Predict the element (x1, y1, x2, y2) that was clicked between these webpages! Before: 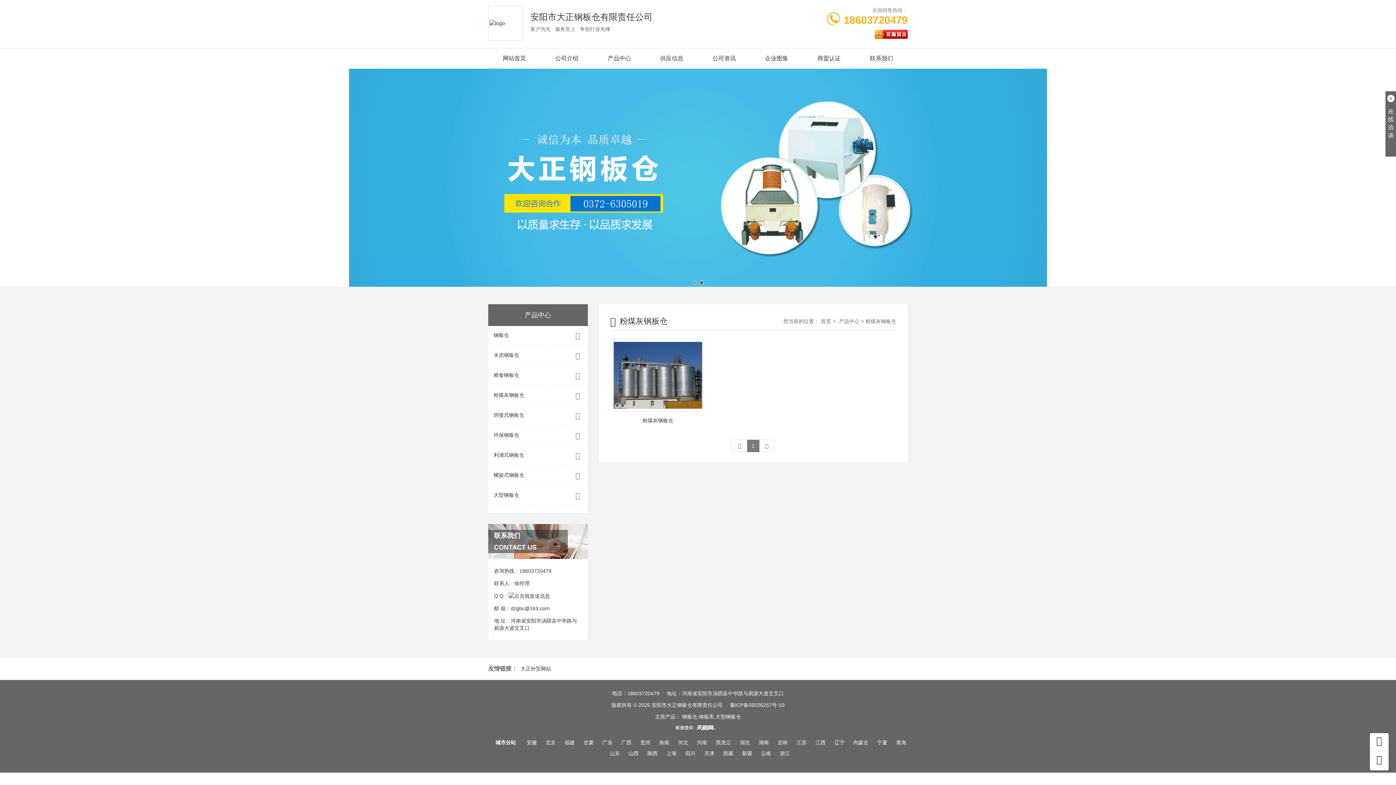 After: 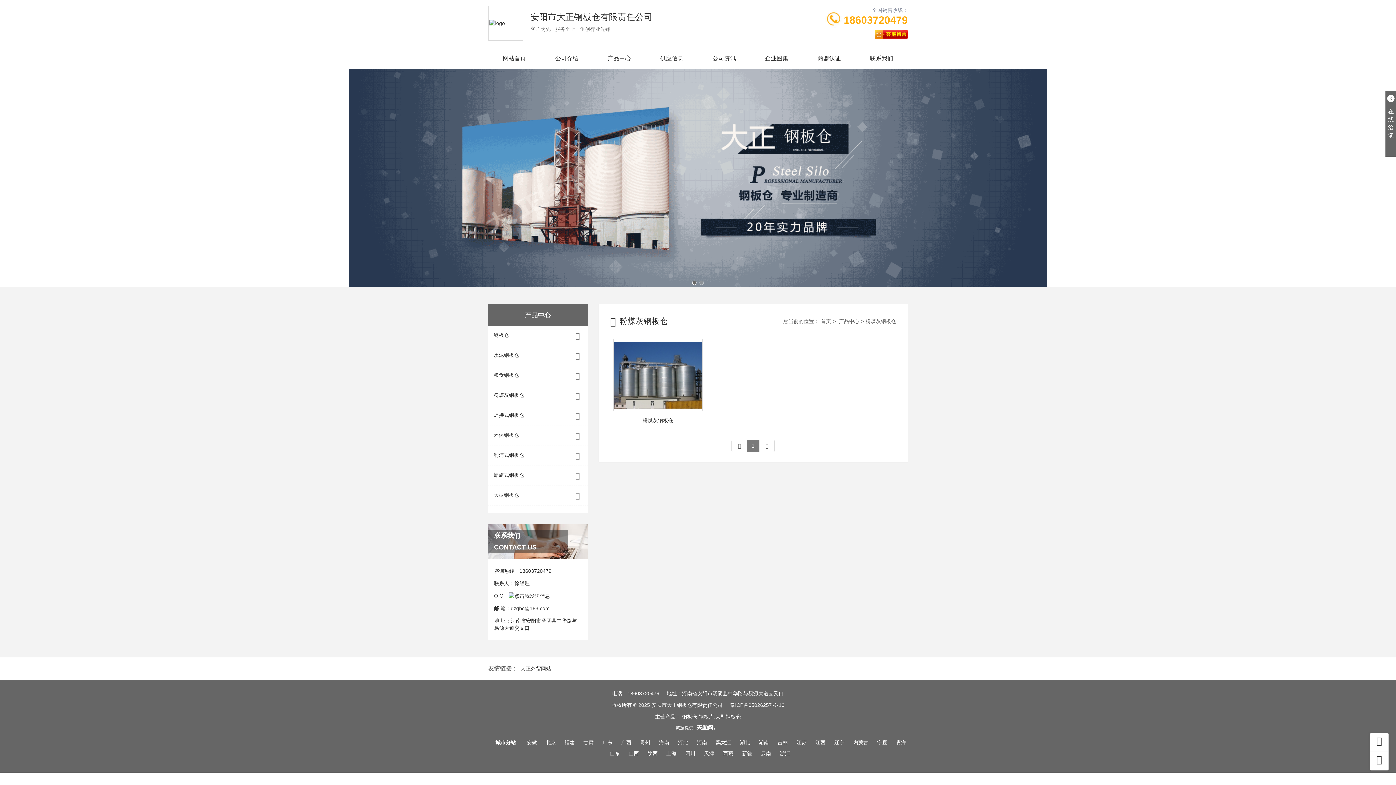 Action: bbox: (508, 593, 550, 598)